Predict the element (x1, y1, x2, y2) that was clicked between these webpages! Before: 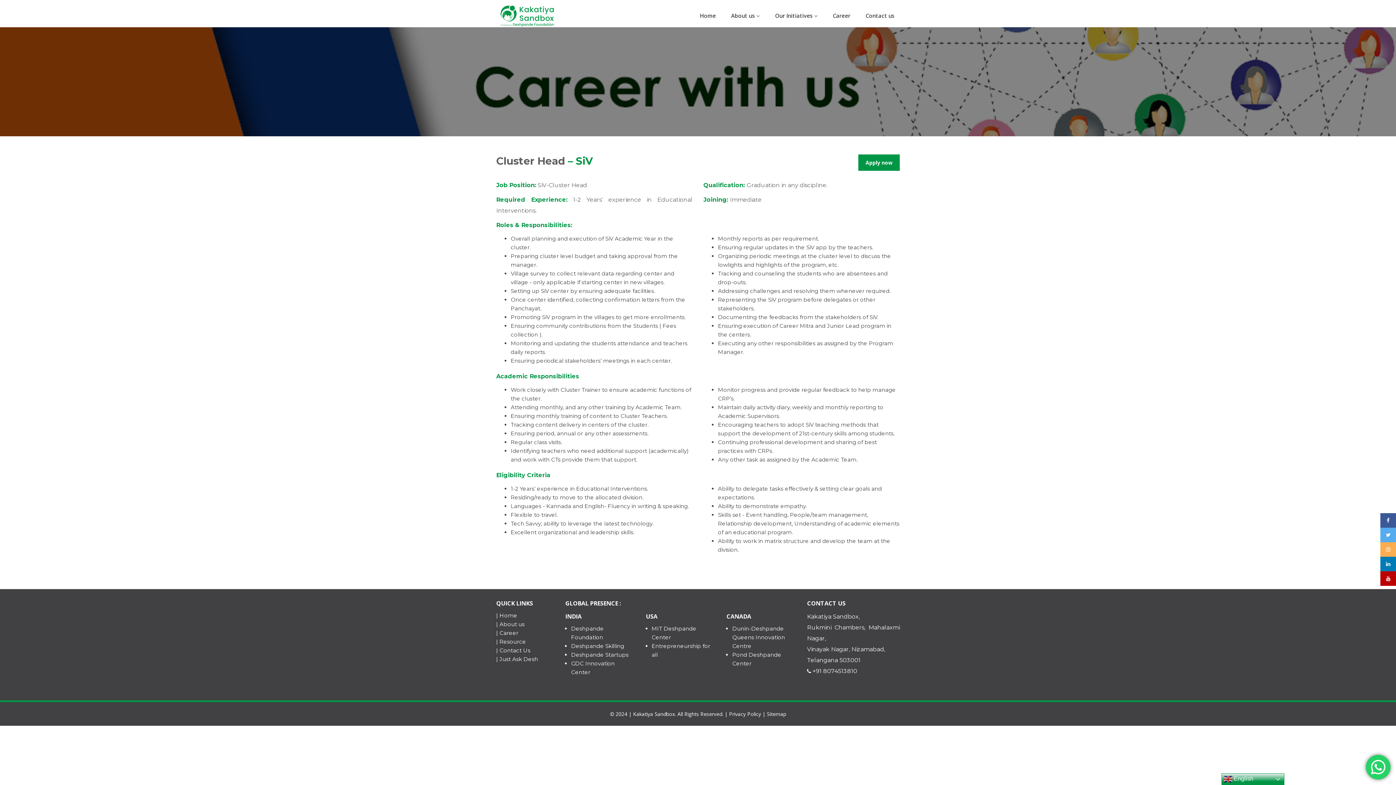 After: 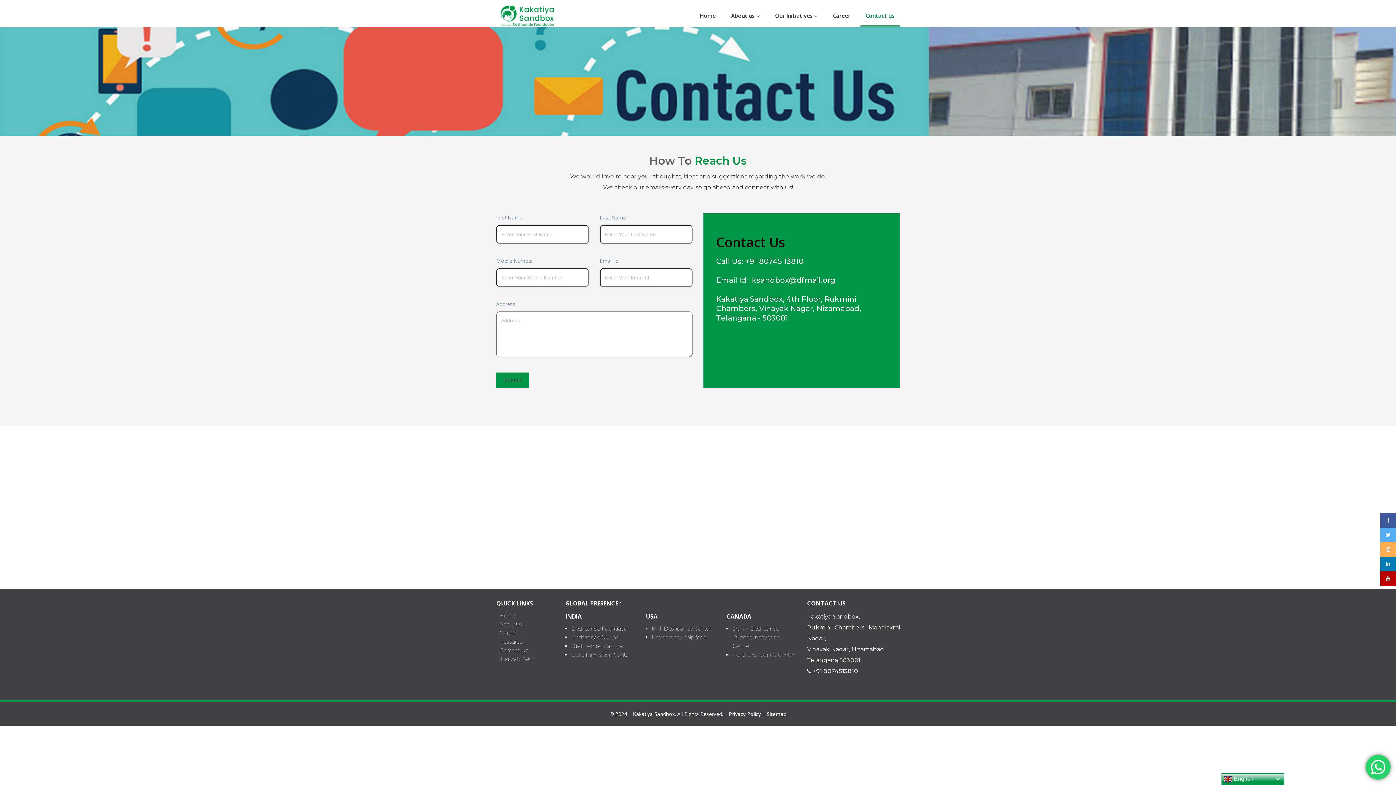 Action: label: Contact us bbox: (860, 0, 900, 30)